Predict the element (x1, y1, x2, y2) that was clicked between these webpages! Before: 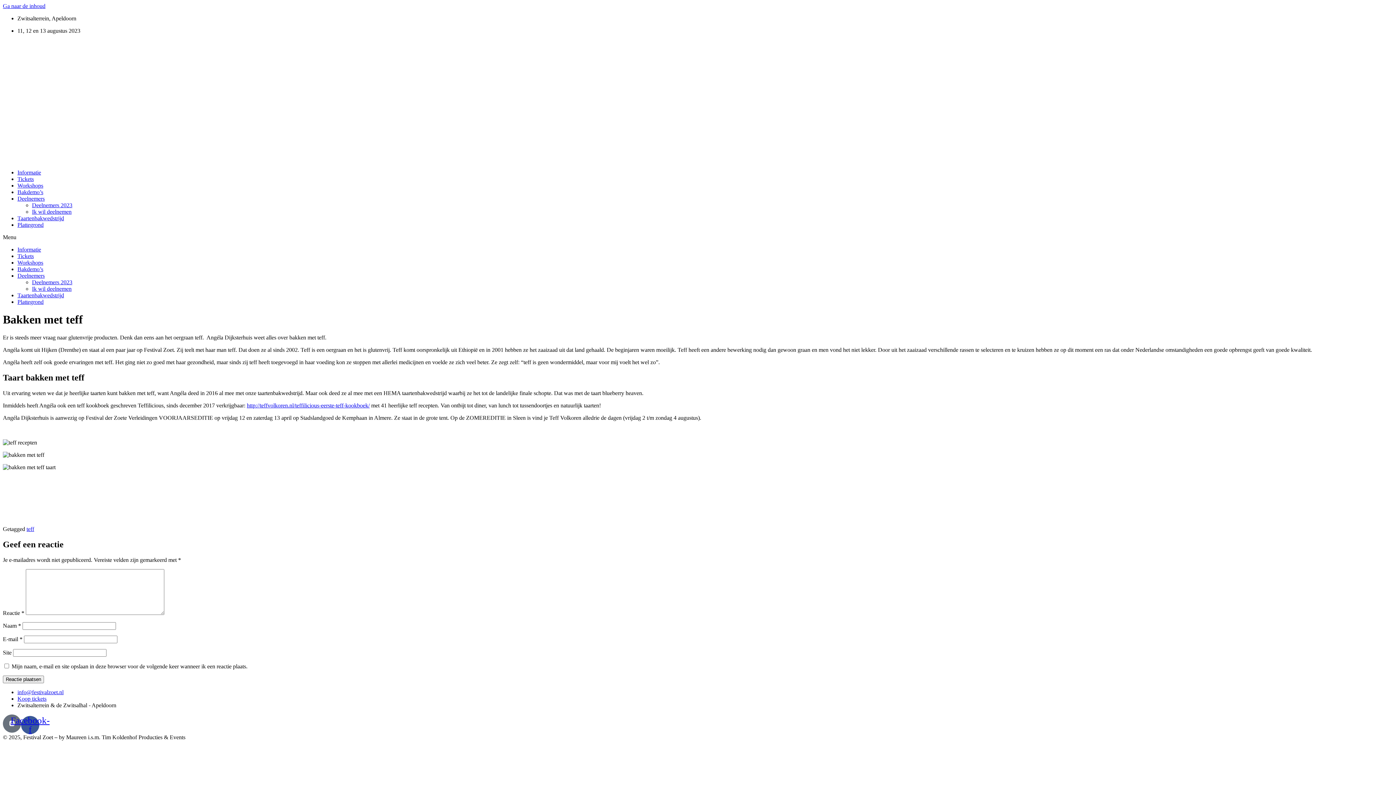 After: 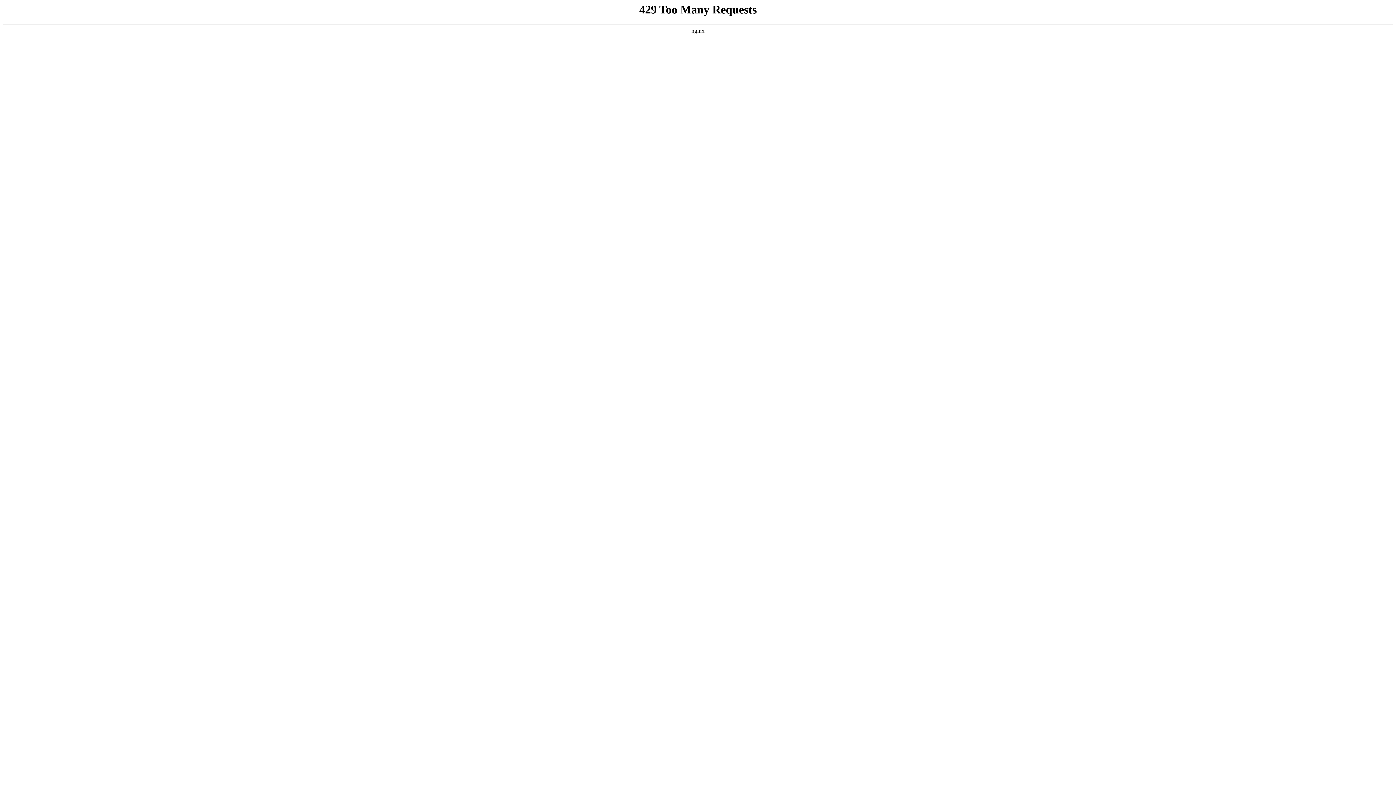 Action: bbox: (32, 285, 71, 292) label: Ik wil deelnemen